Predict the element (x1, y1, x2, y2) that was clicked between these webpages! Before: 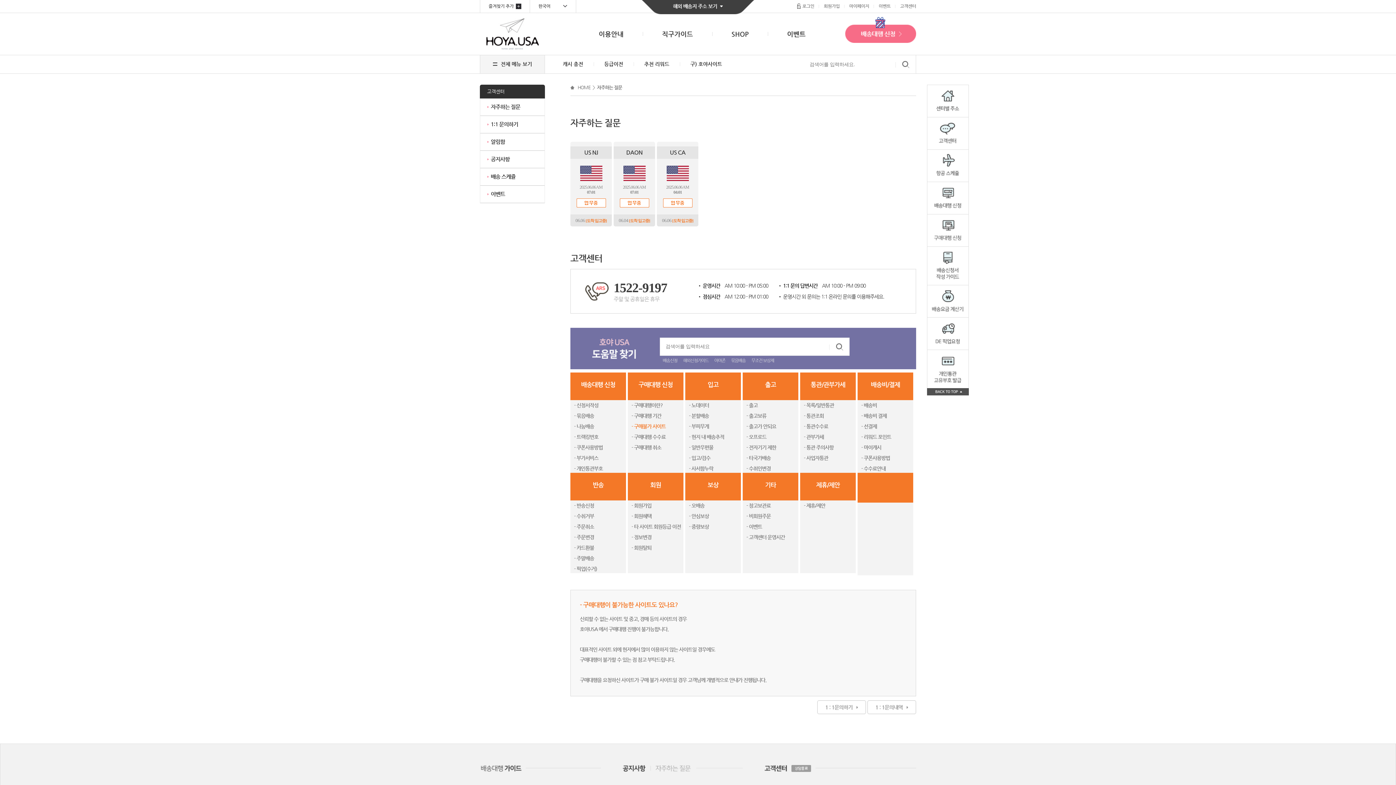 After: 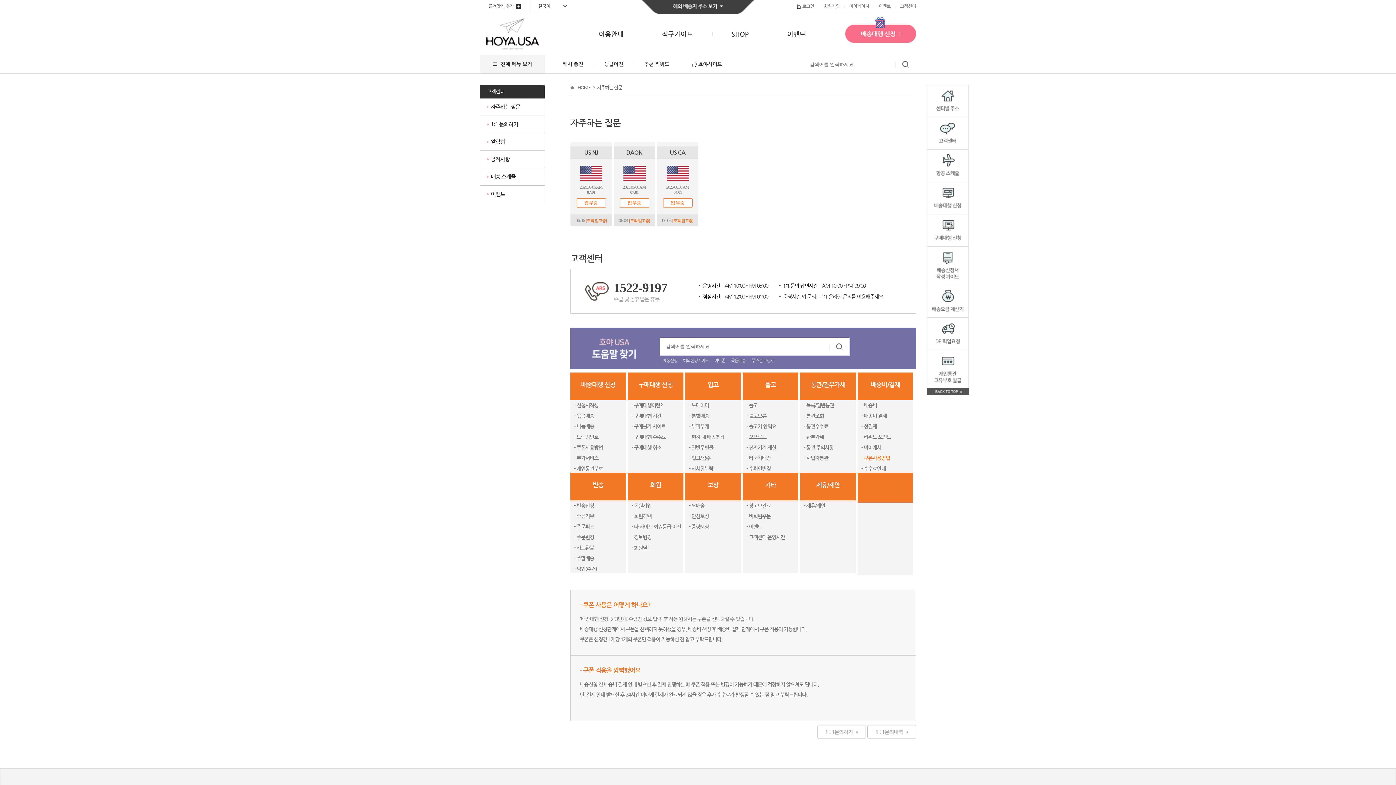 Action: label: - 쿠폰사용방법 bbox: (861, 455, 890, 461)